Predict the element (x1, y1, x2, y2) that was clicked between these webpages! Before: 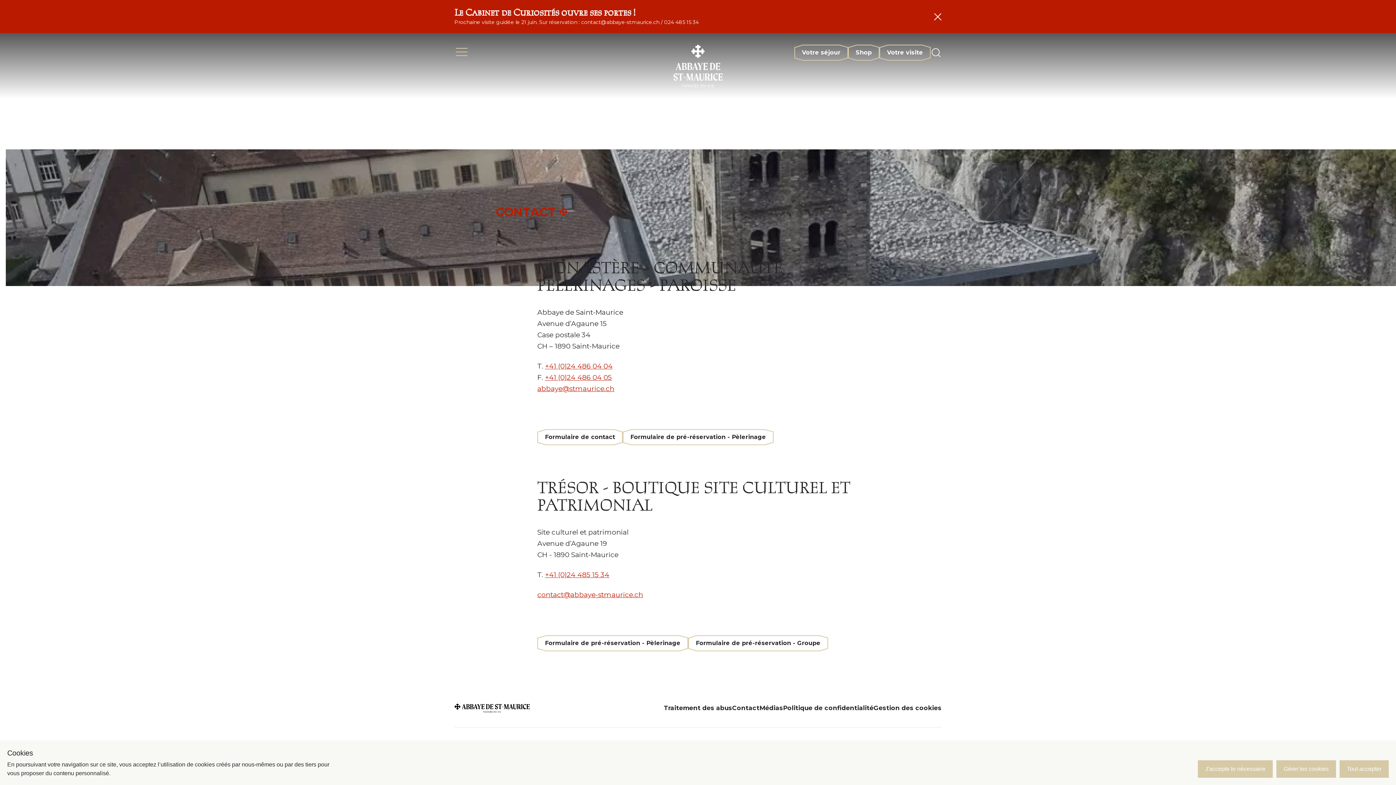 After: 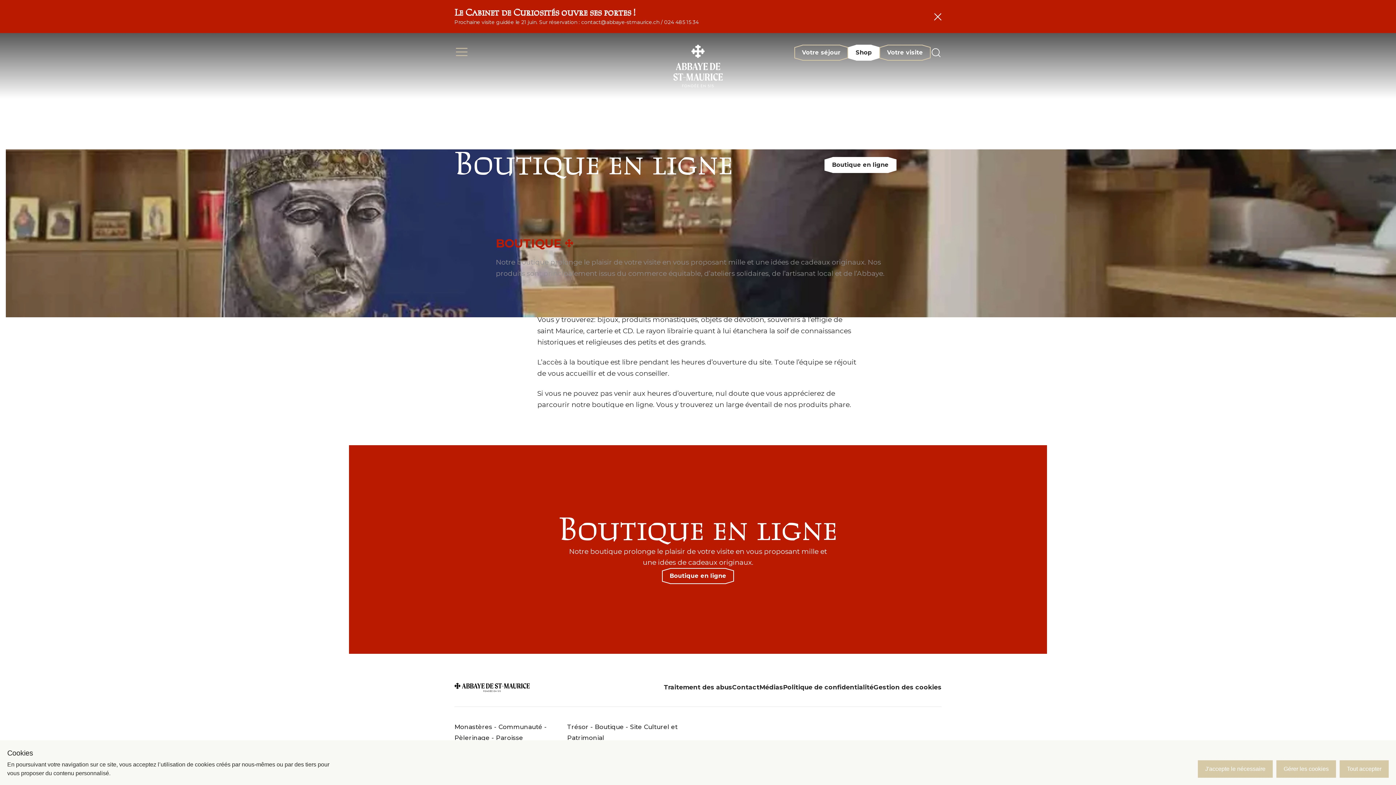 Action: label: Shop bbox: (848, 44, 879, 60)